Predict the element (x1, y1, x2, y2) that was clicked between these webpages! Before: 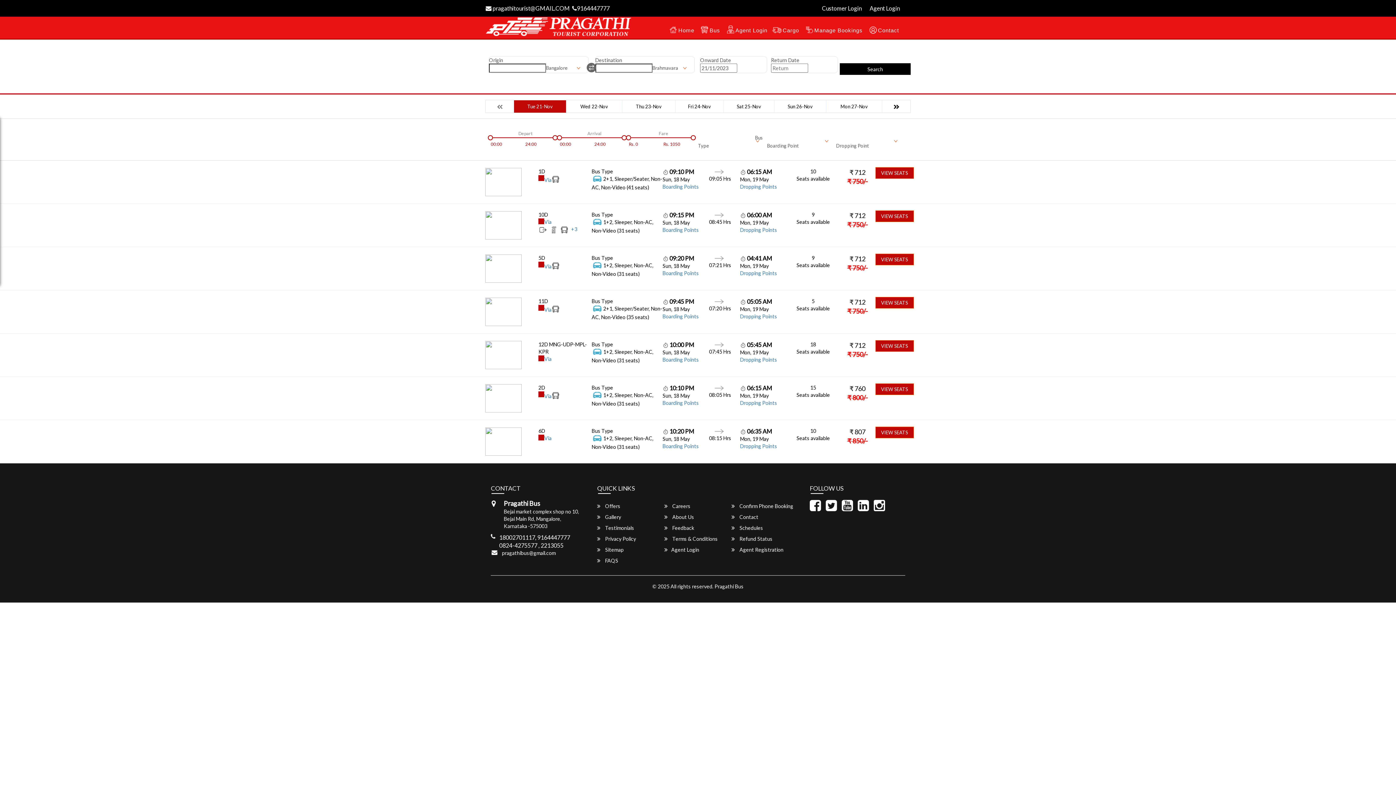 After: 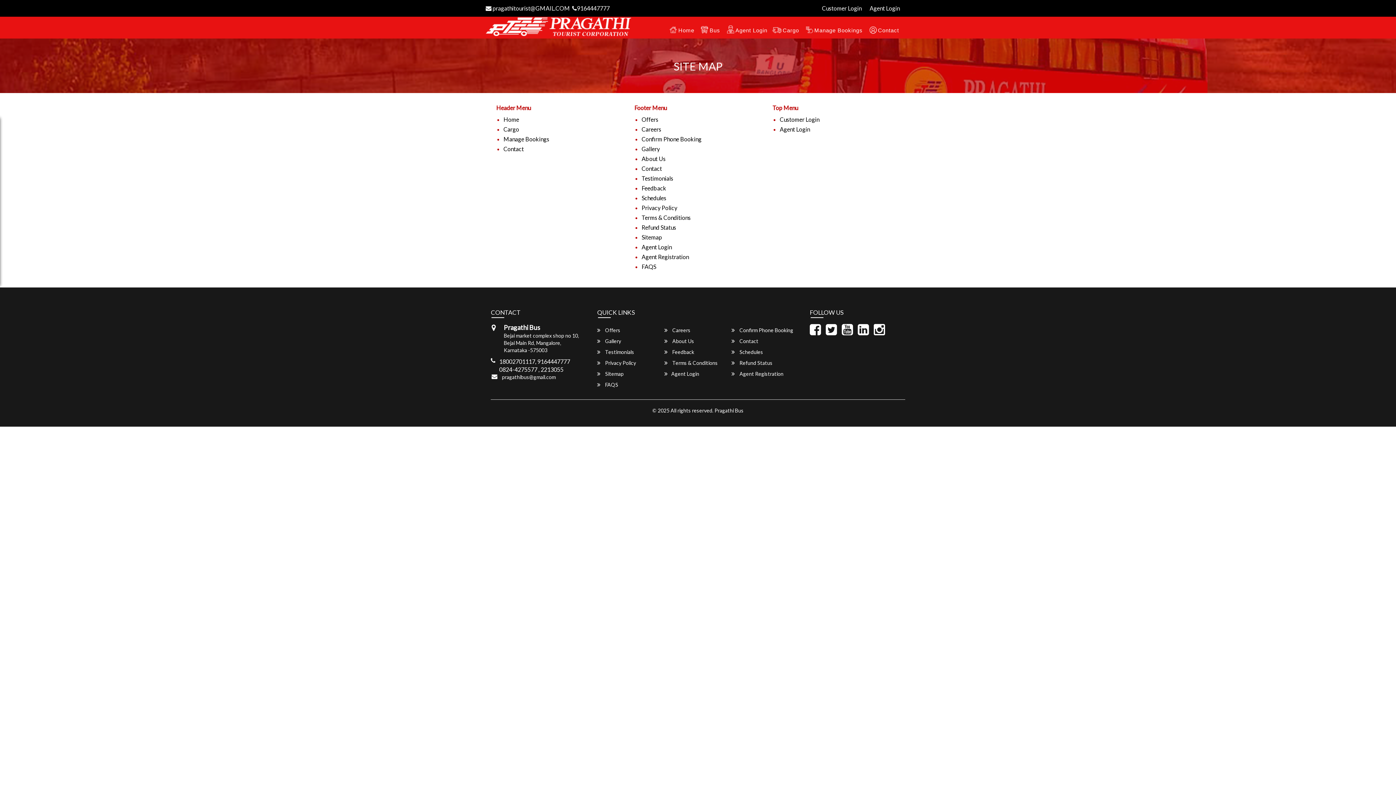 Action: bbox: (597, 294, 664, 302) label:  Sitemap